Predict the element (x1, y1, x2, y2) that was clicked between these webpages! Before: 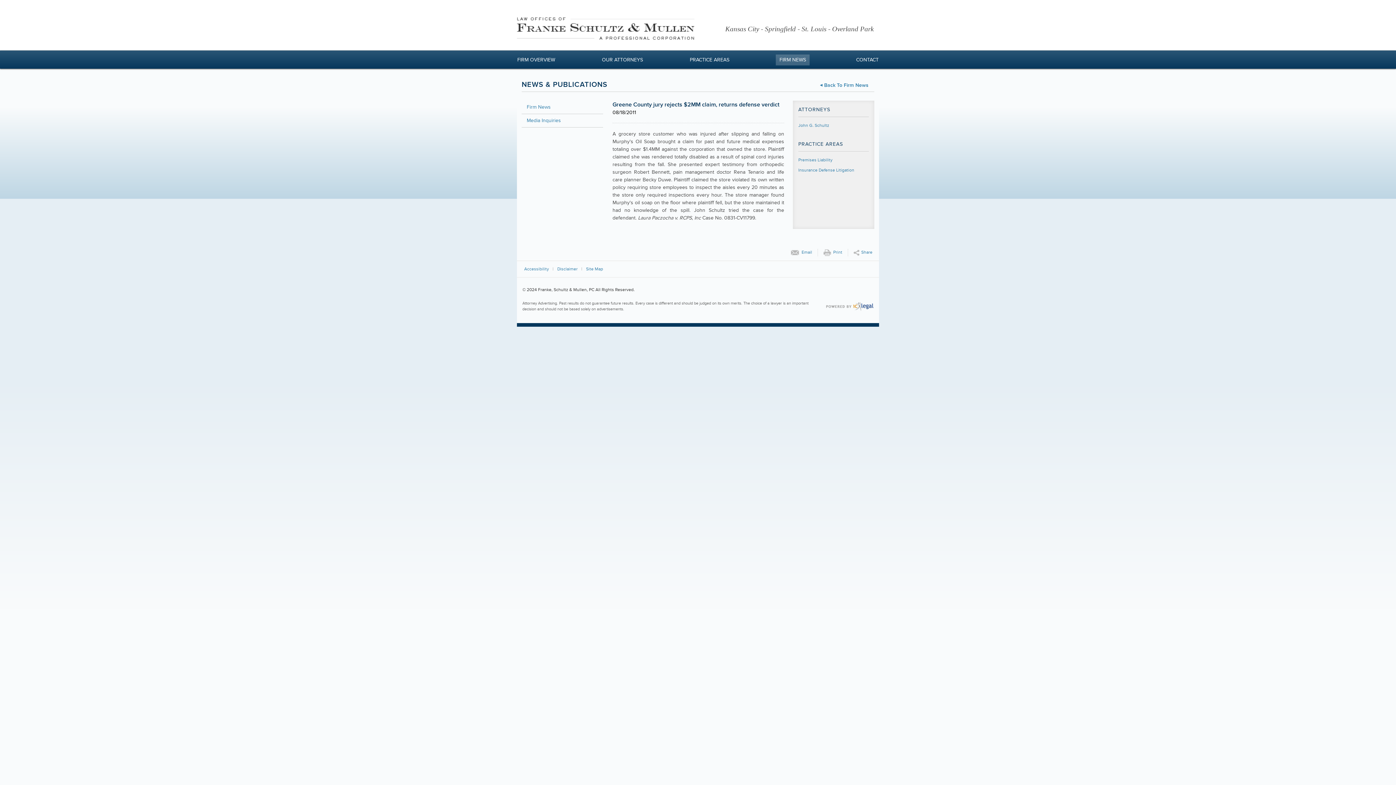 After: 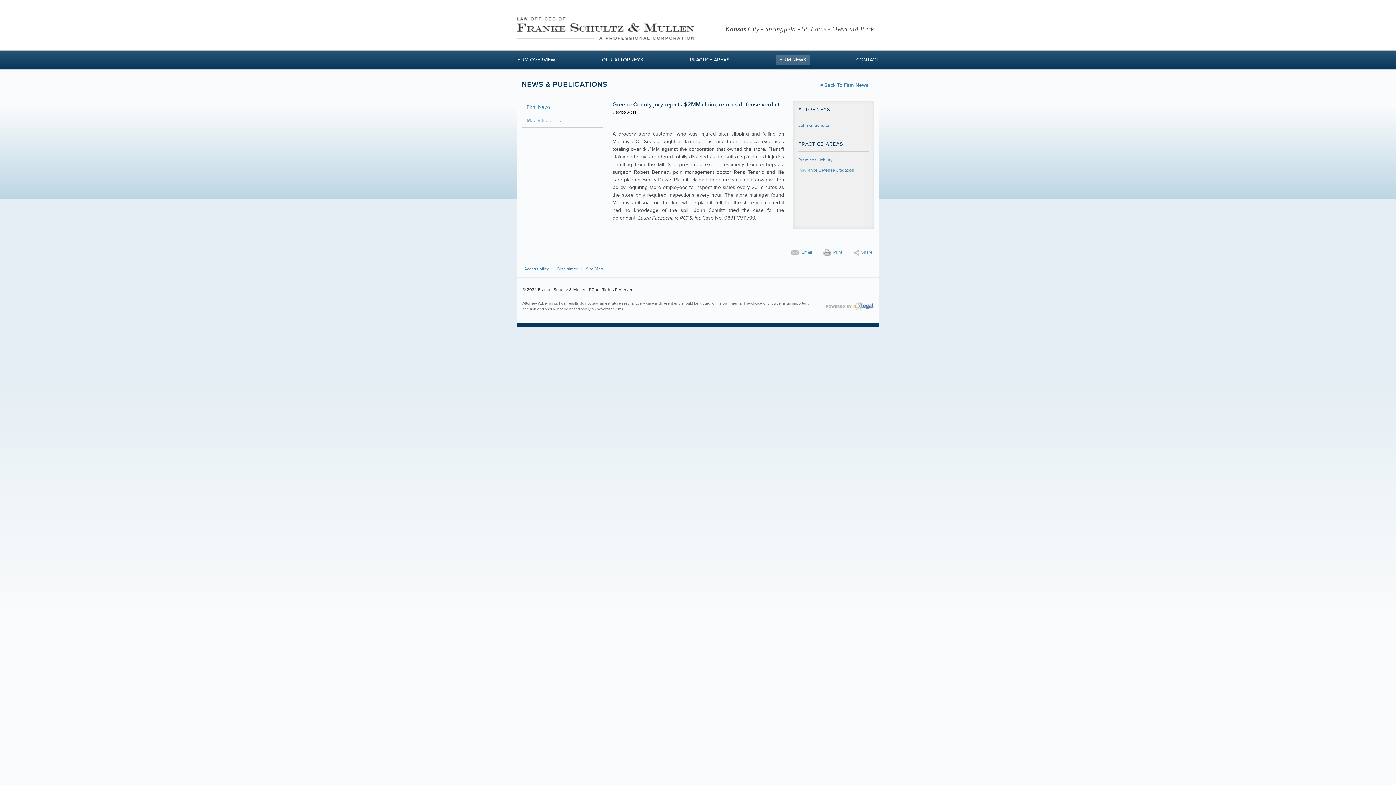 Action: bbox: (833, 249, 842, 255) label: Print